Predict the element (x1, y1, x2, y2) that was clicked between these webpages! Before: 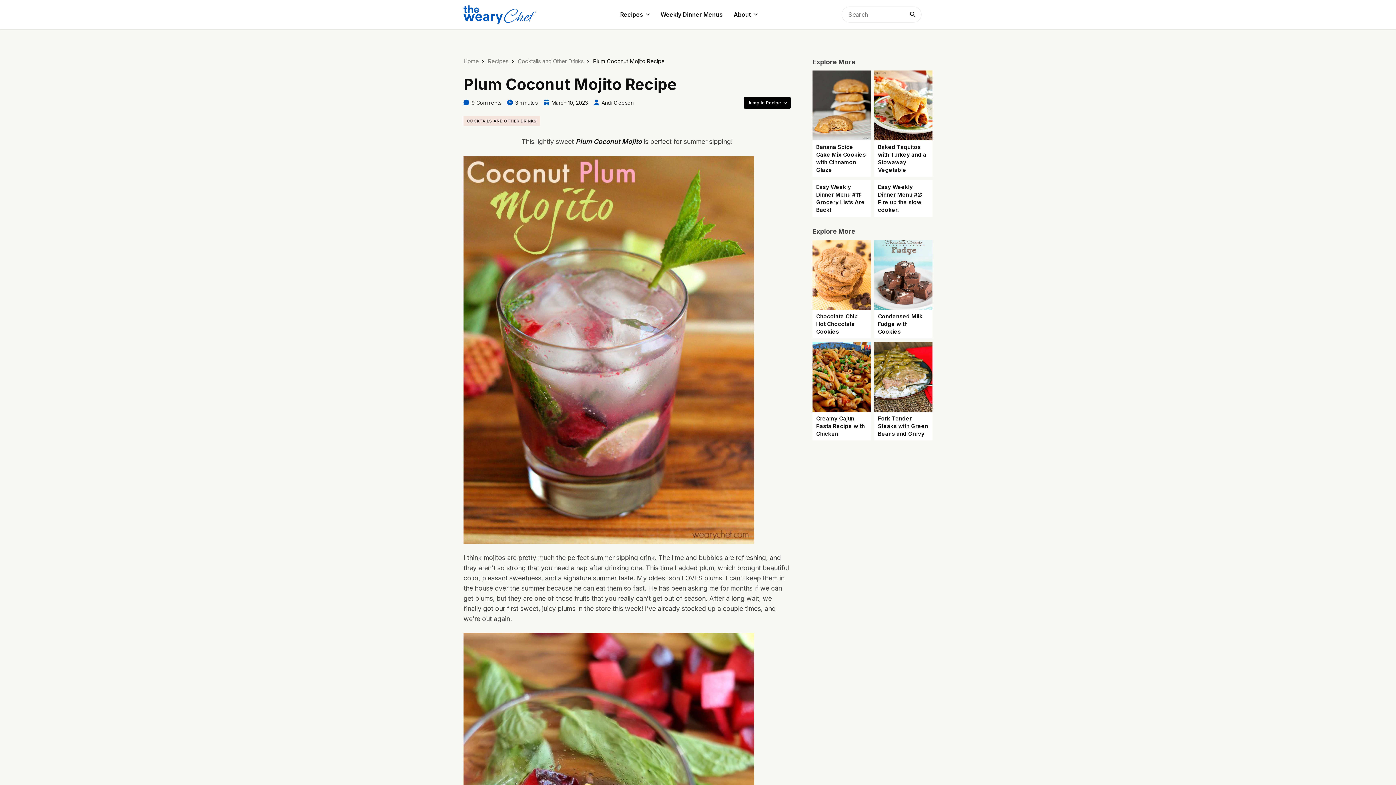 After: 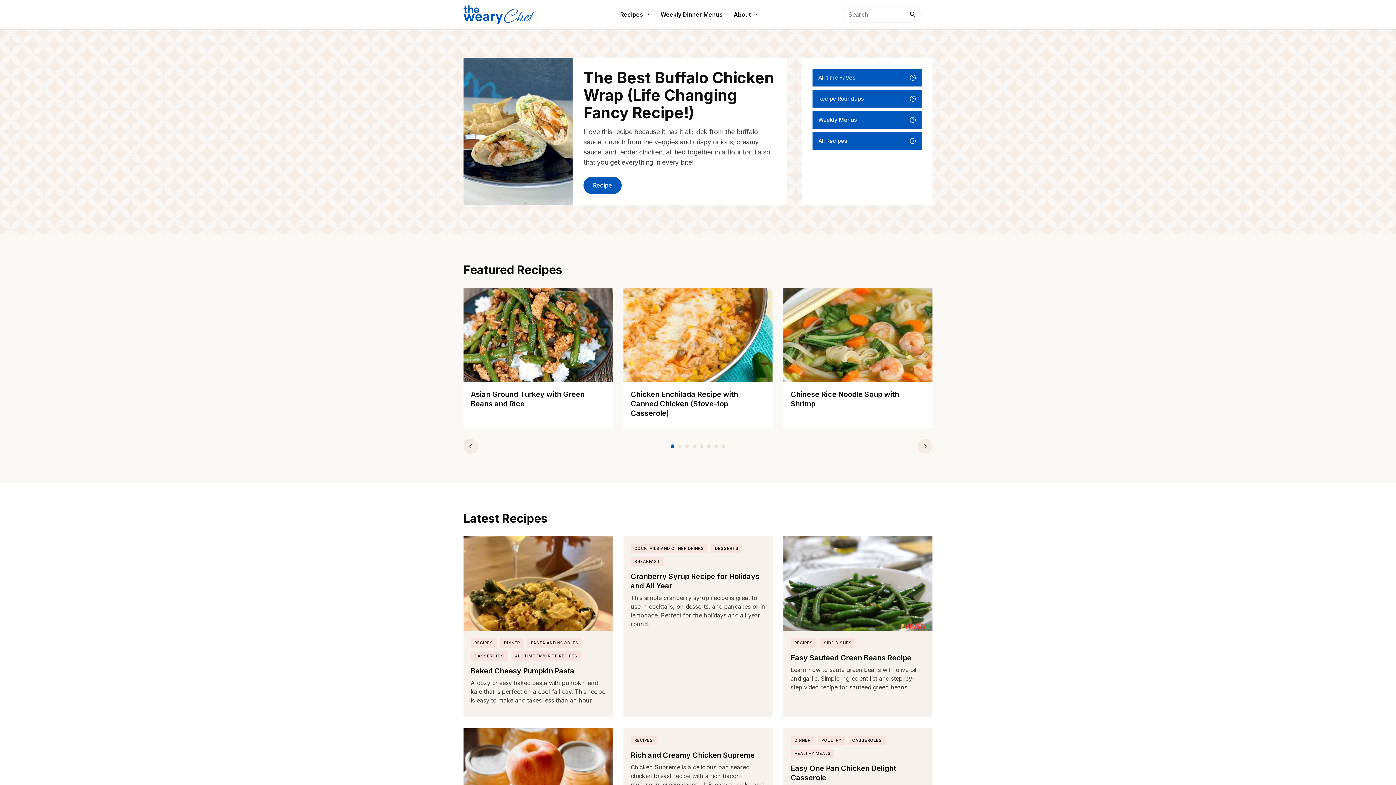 Action: label: Andi Gleeson bbox: (593, 99, 633, 106)